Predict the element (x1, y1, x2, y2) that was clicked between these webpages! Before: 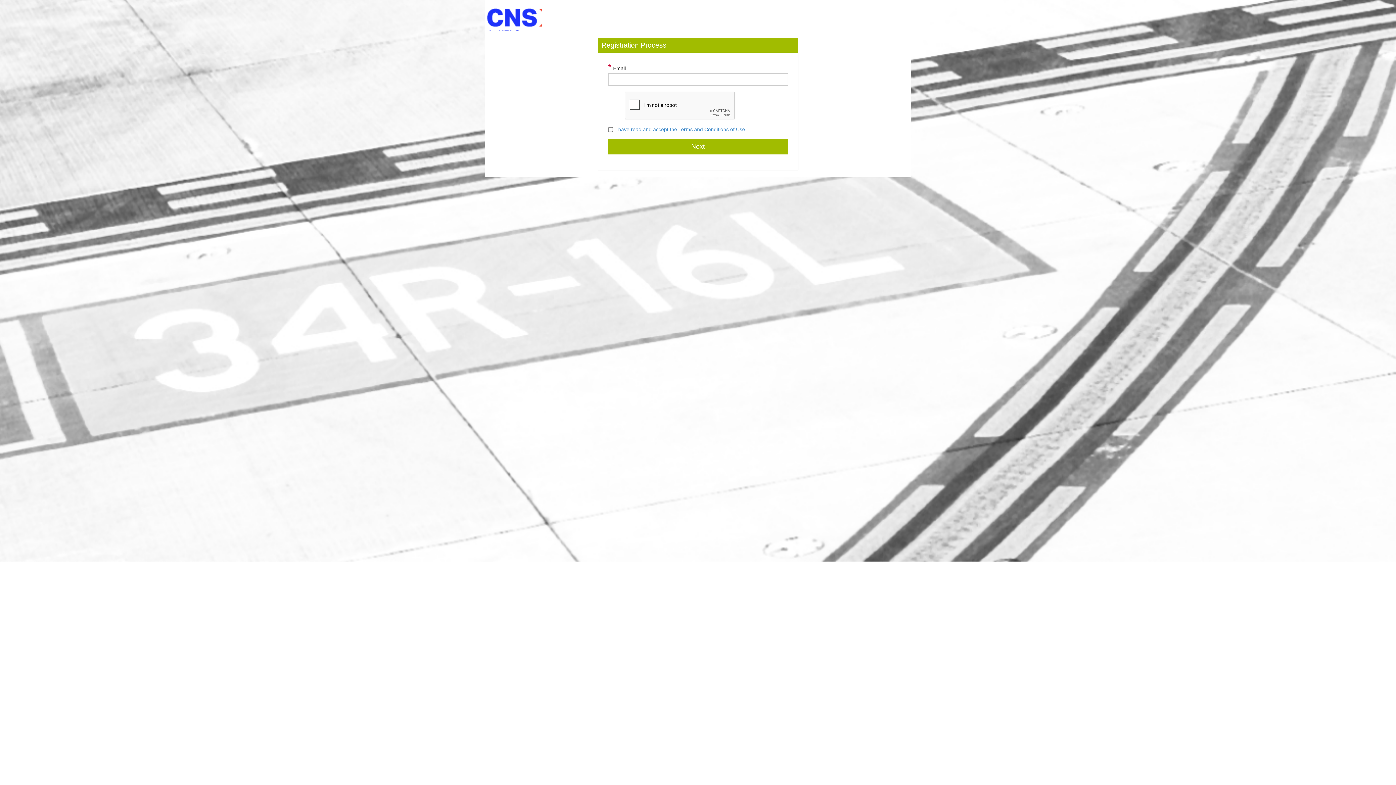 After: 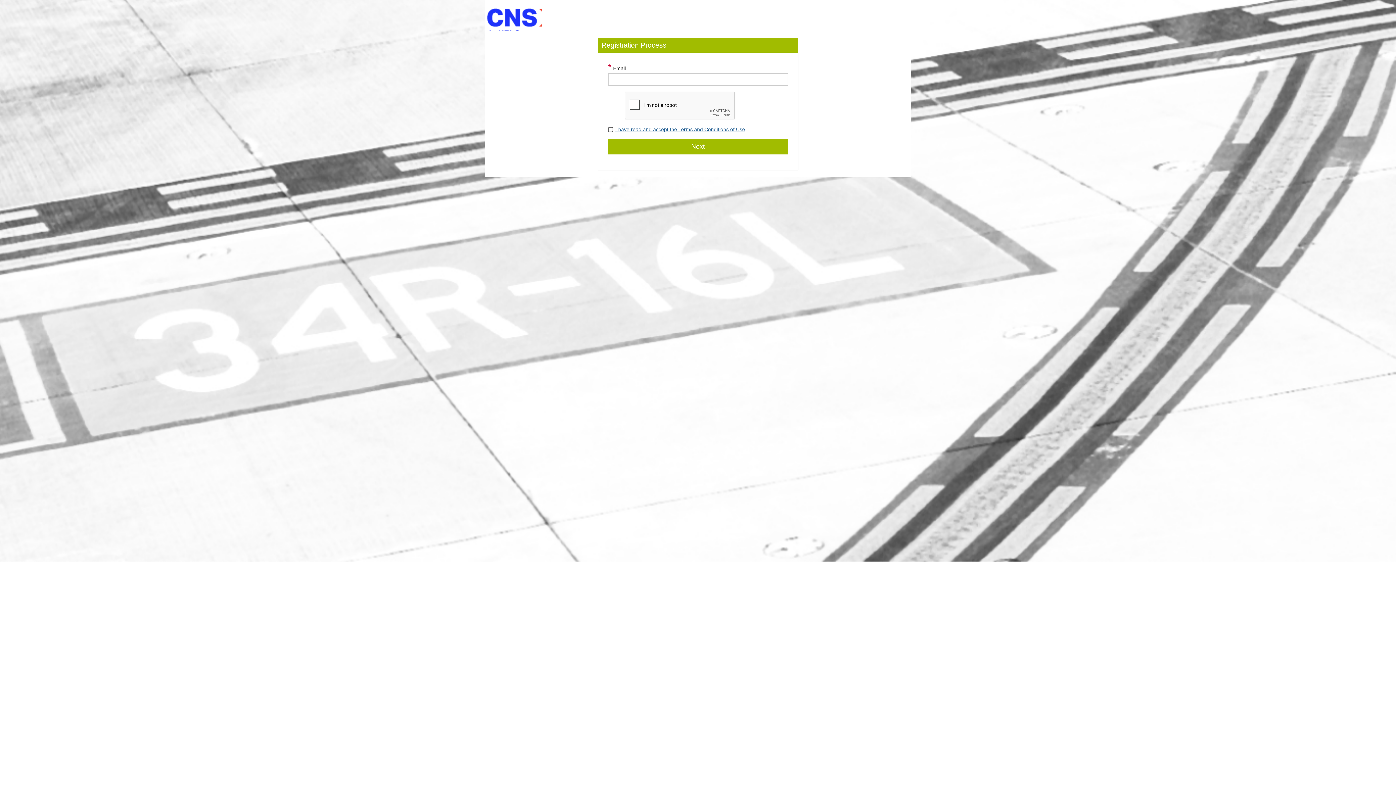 Action: bbox: (615, 126, 745, 132) label: I have read and accept the Terms and Conditions of Use